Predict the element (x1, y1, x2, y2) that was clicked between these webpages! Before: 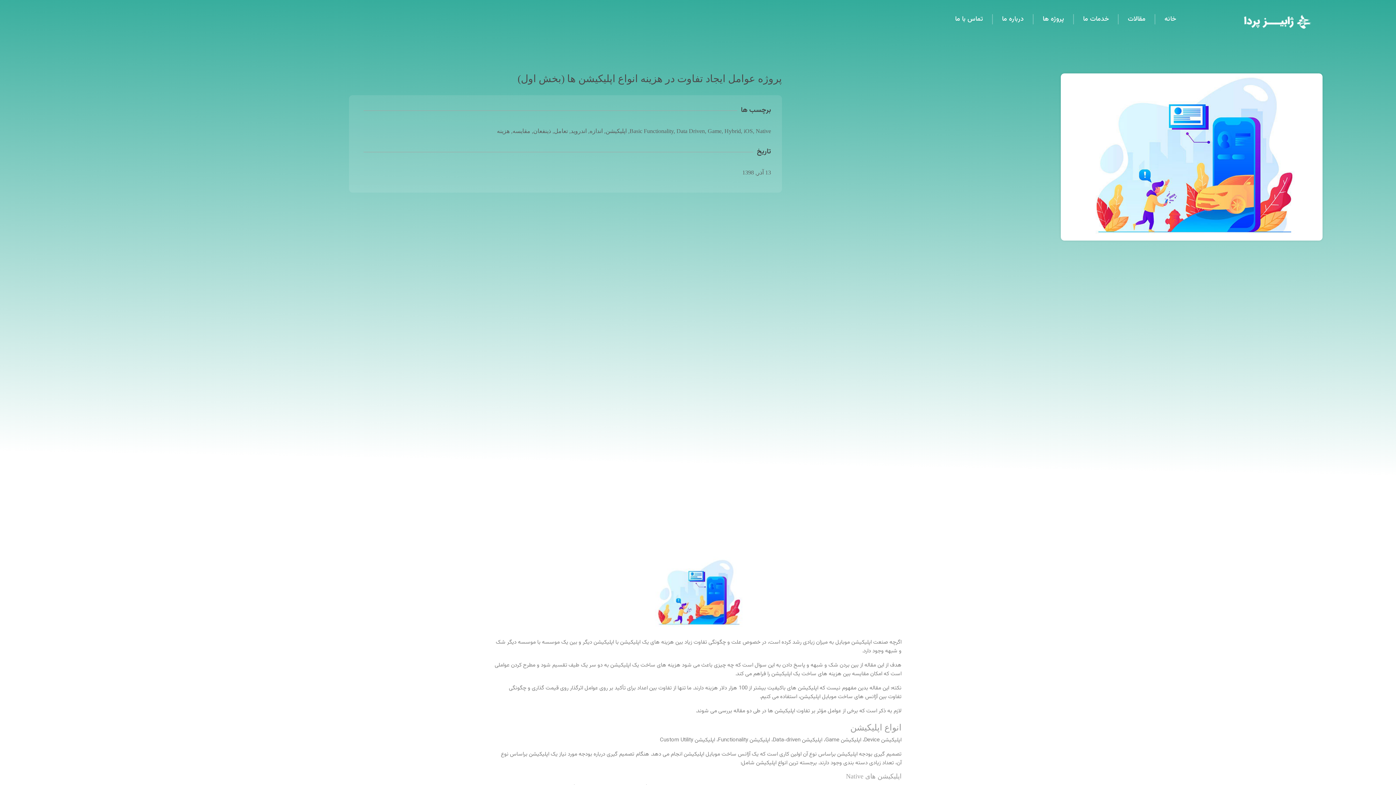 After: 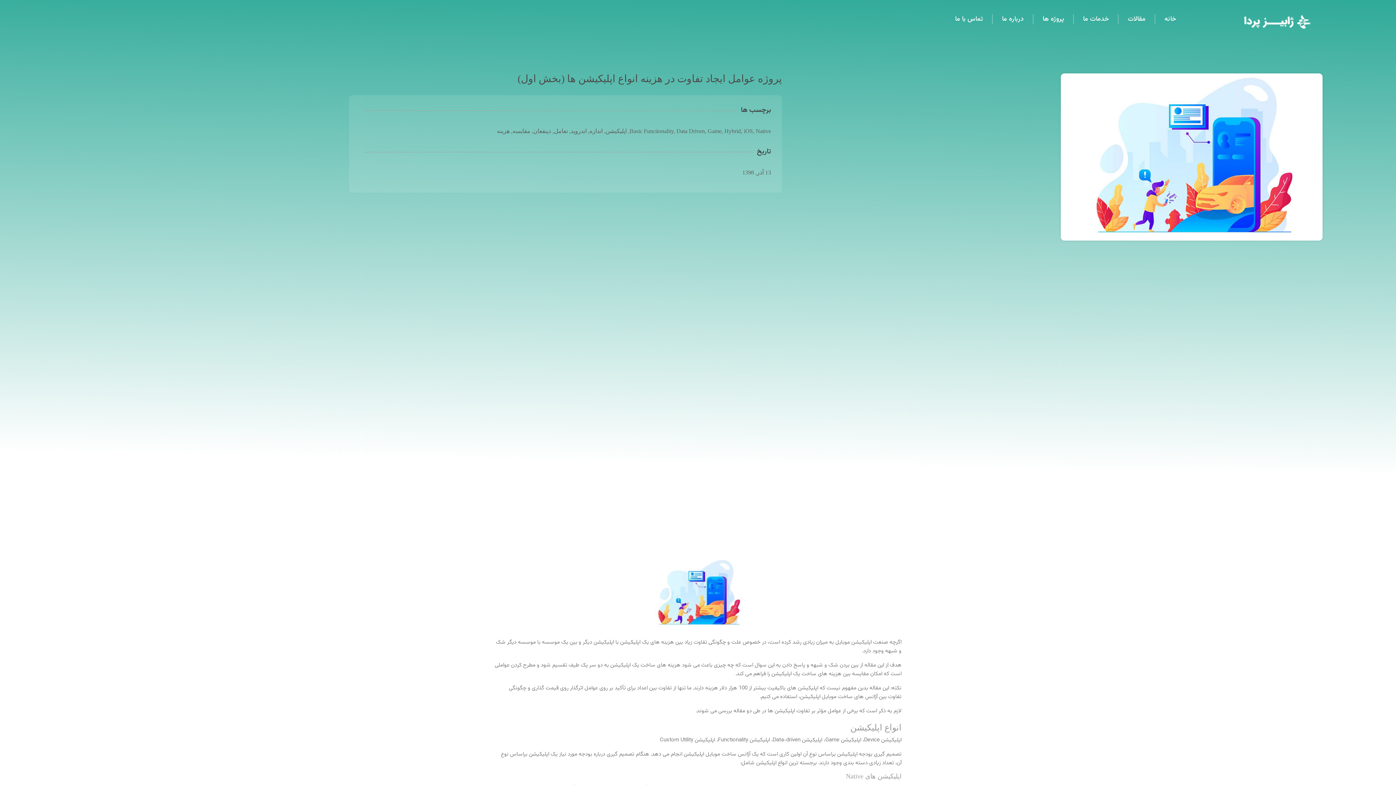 Action: label: تاریخ
13 آذر, 1398 bbox: (360, 147, 771, 181)